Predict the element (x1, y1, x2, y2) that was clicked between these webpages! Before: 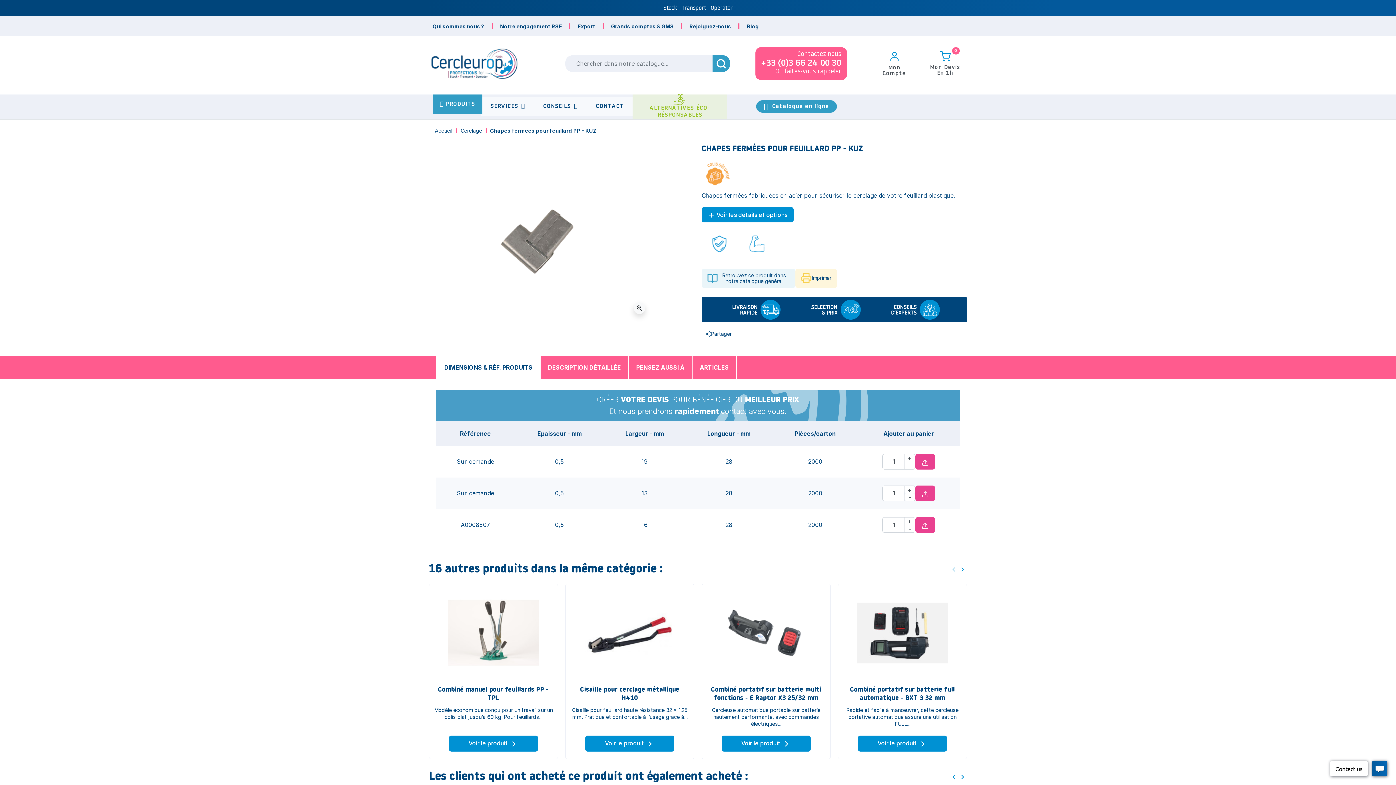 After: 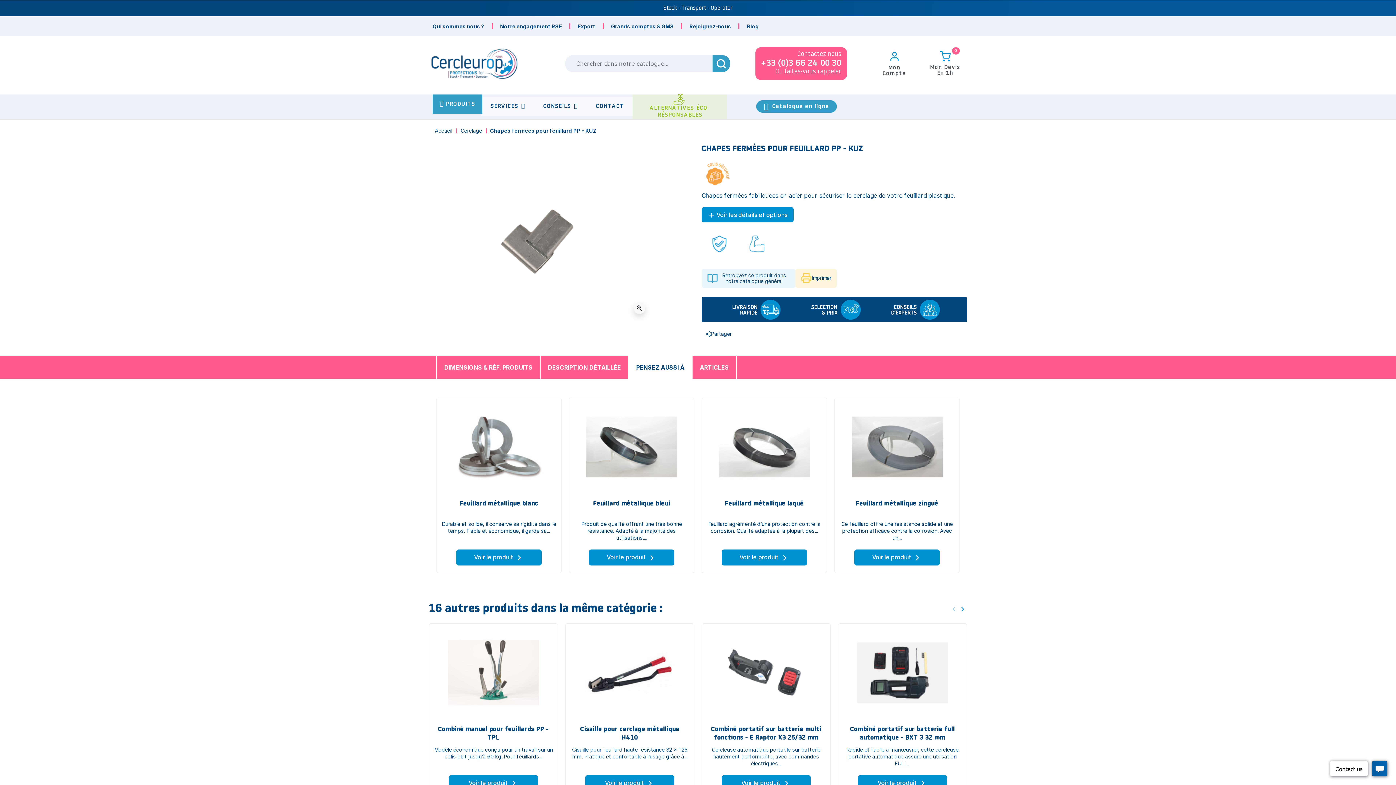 Action: bbox: (629, 356, 692, 379) label: PENSEZ AUSSI À